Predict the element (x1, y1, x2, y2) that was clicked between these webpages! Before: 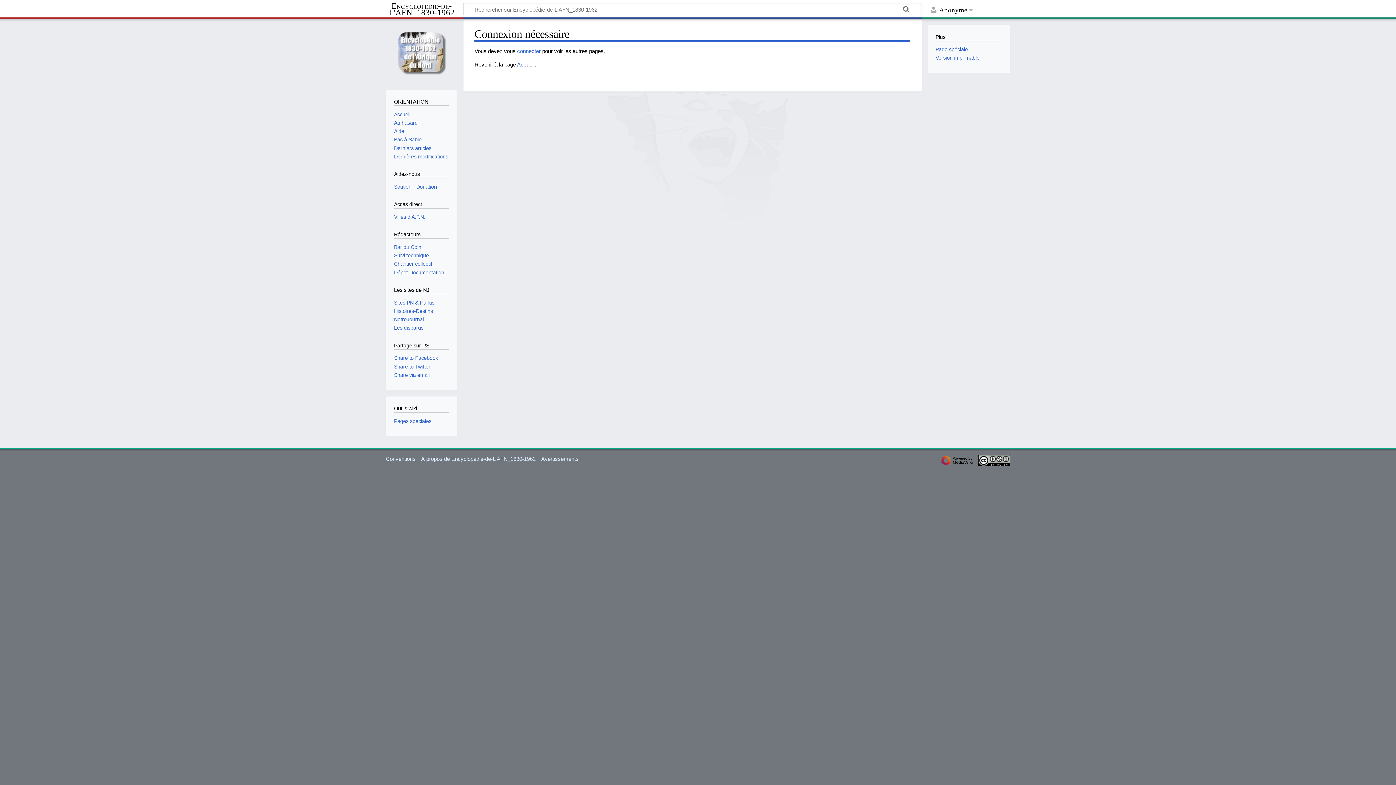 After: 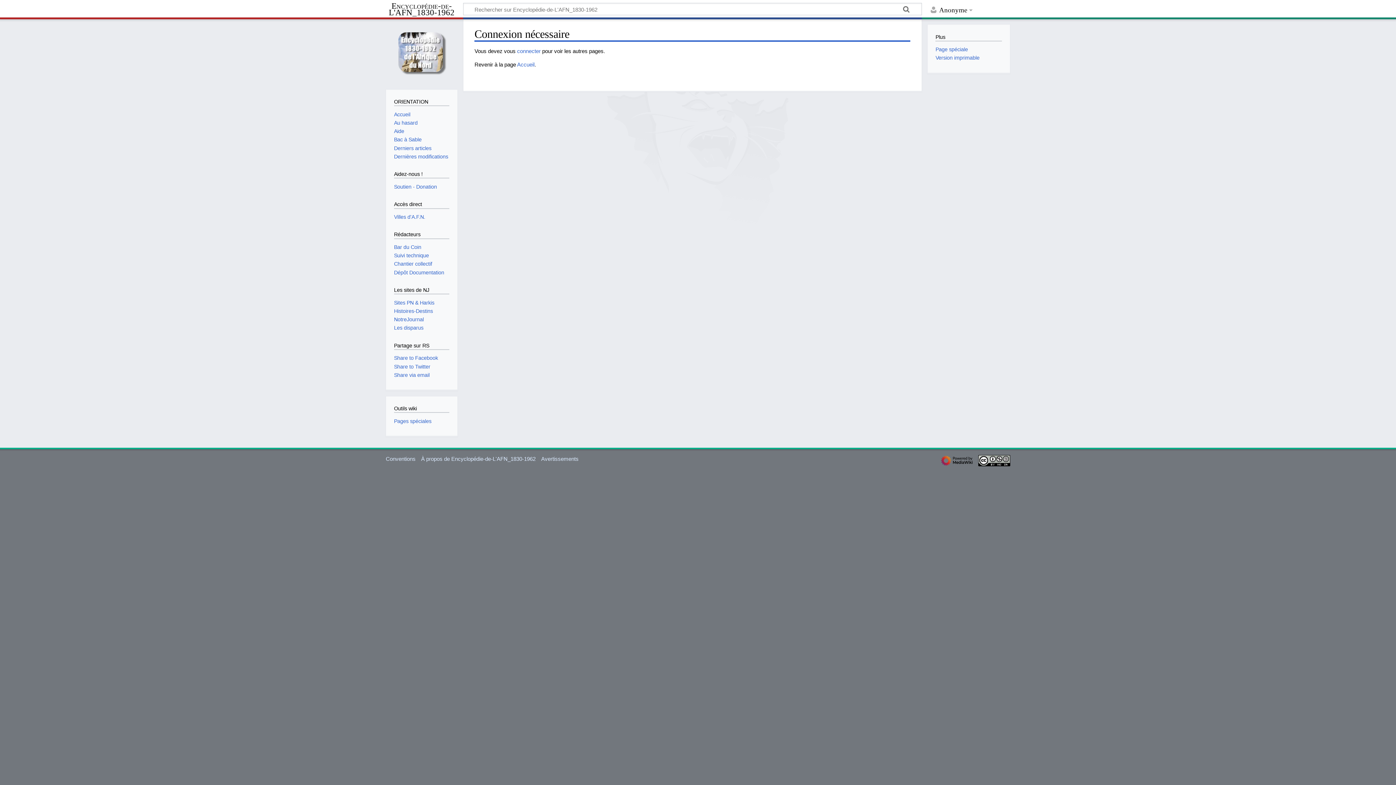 Action: bbox: (394, 153, 448, 159) label: Dernières modifications